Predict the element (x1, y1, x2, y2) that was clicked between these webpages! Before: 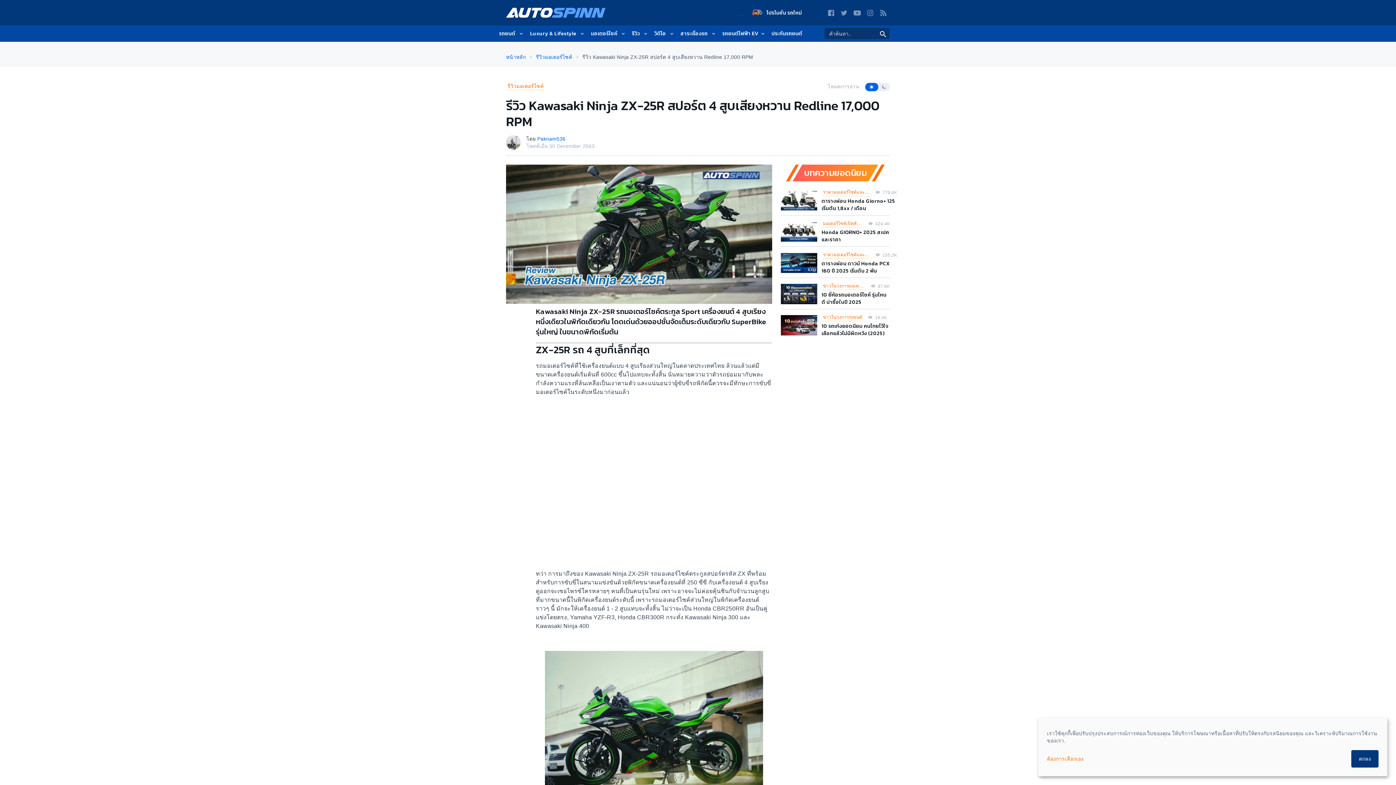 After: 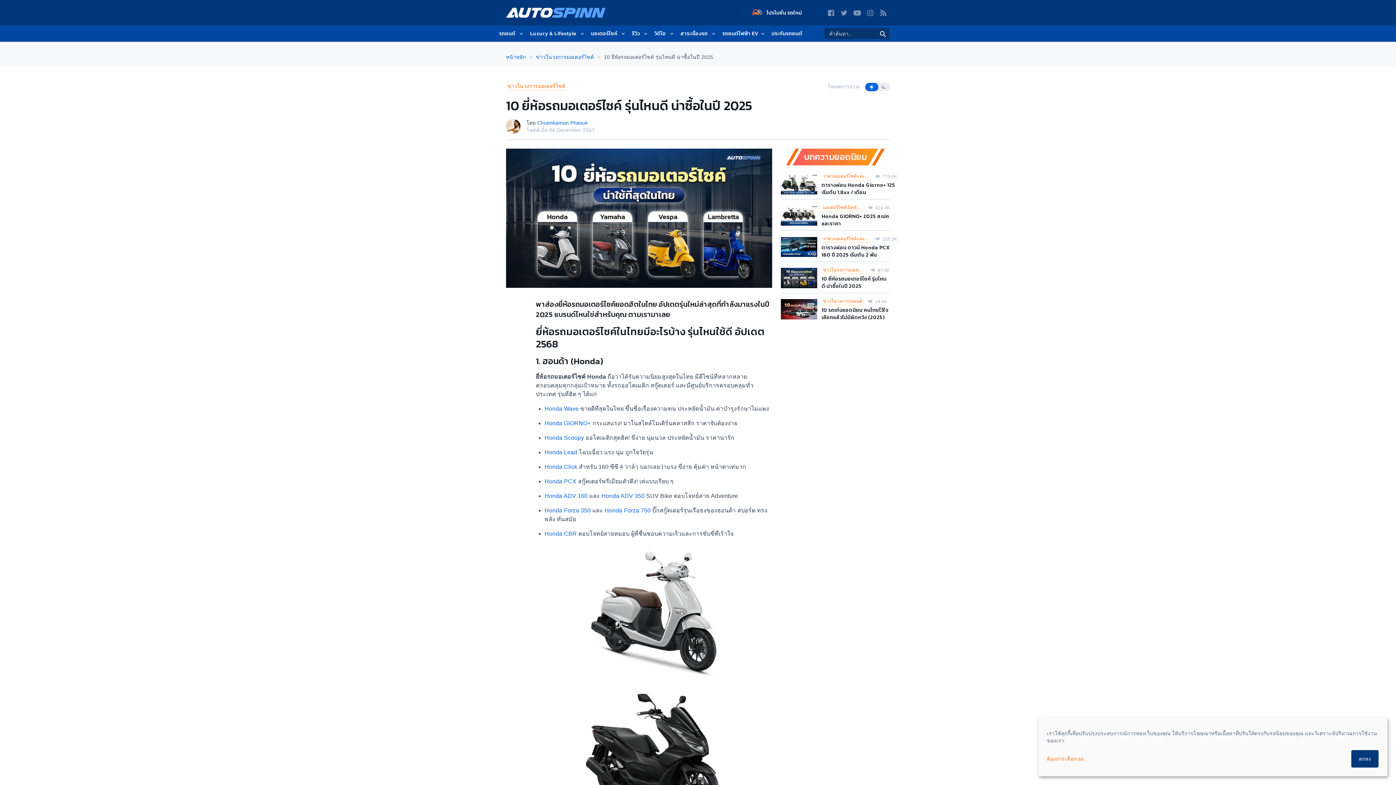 Action: bbox: (781, 284, 817, 304)